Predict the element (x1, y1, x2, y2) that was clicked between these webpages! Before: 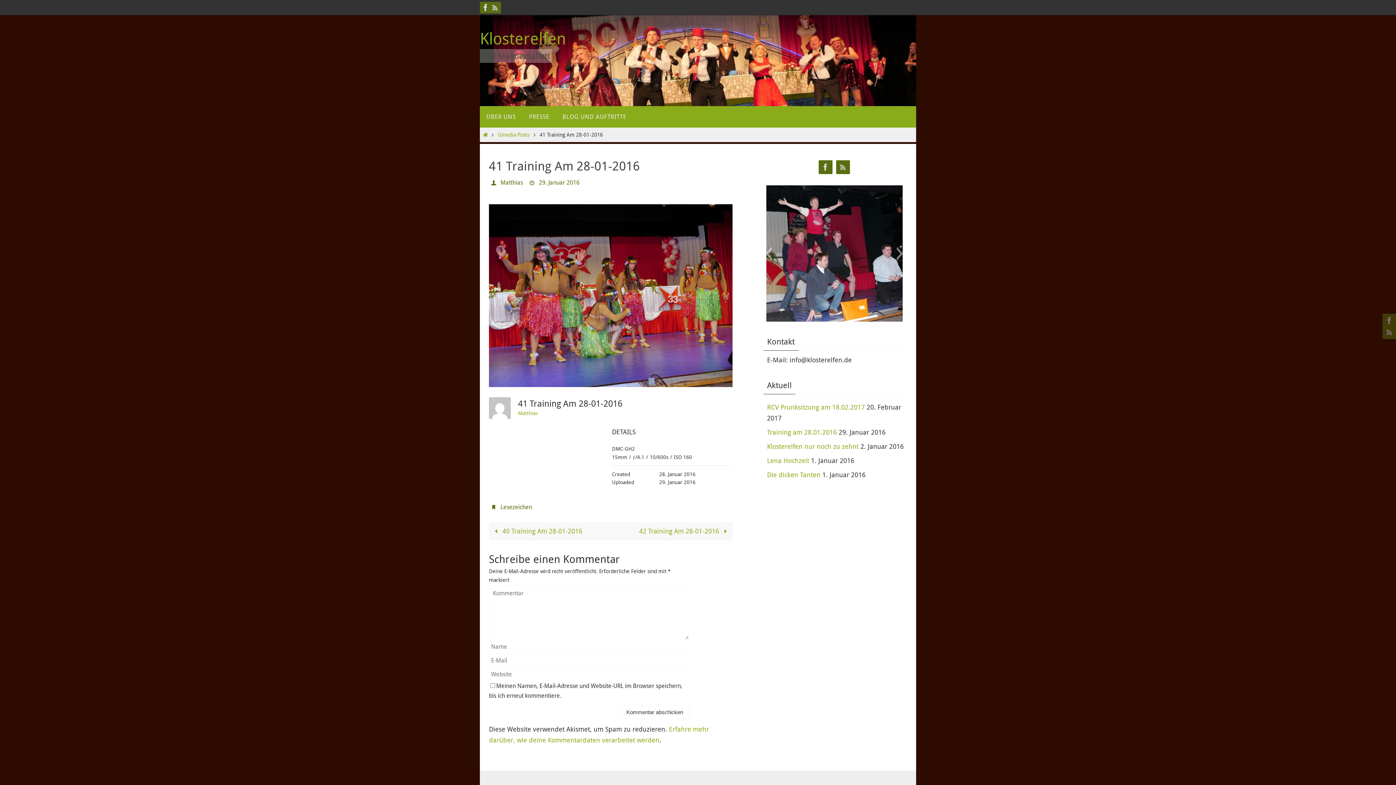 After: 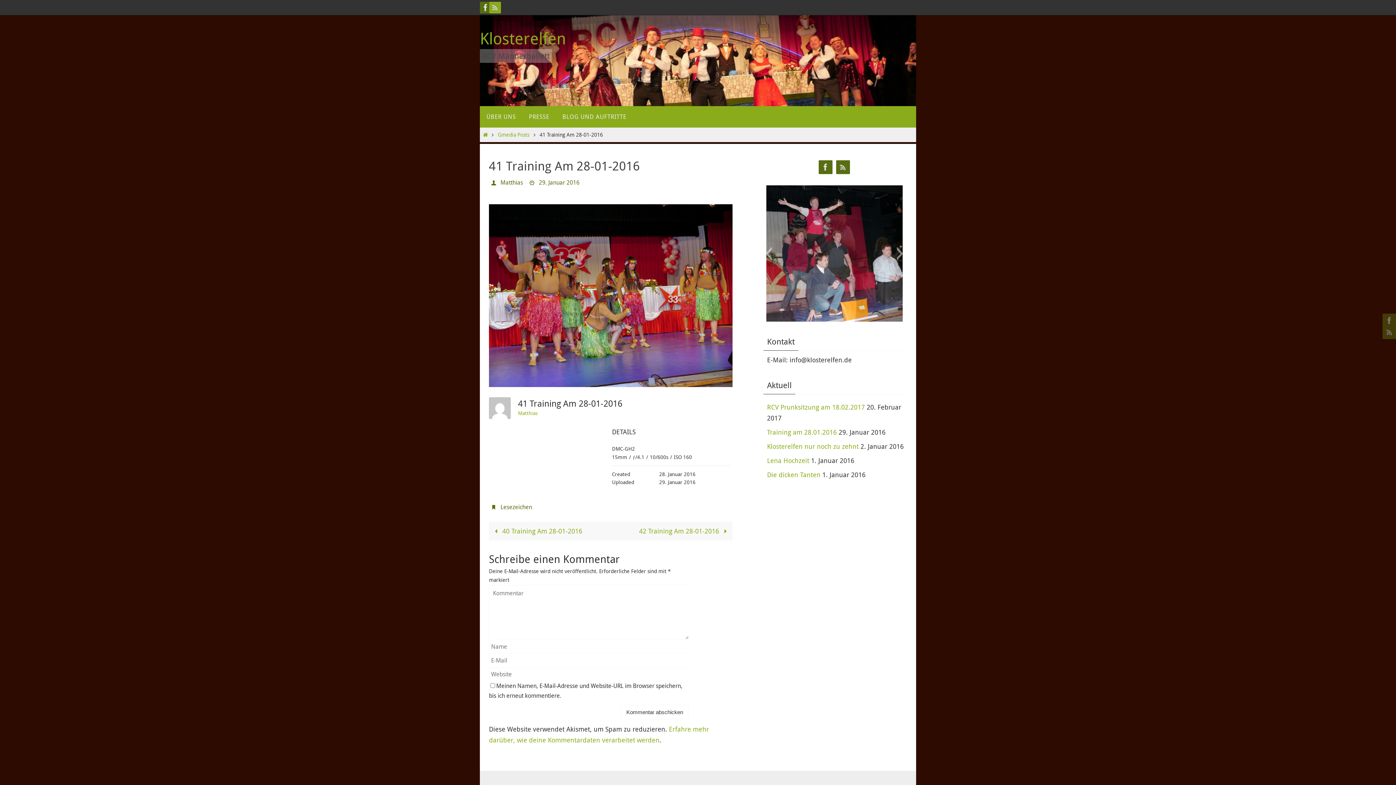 Action: bbox: (489, 1, 501, 13)